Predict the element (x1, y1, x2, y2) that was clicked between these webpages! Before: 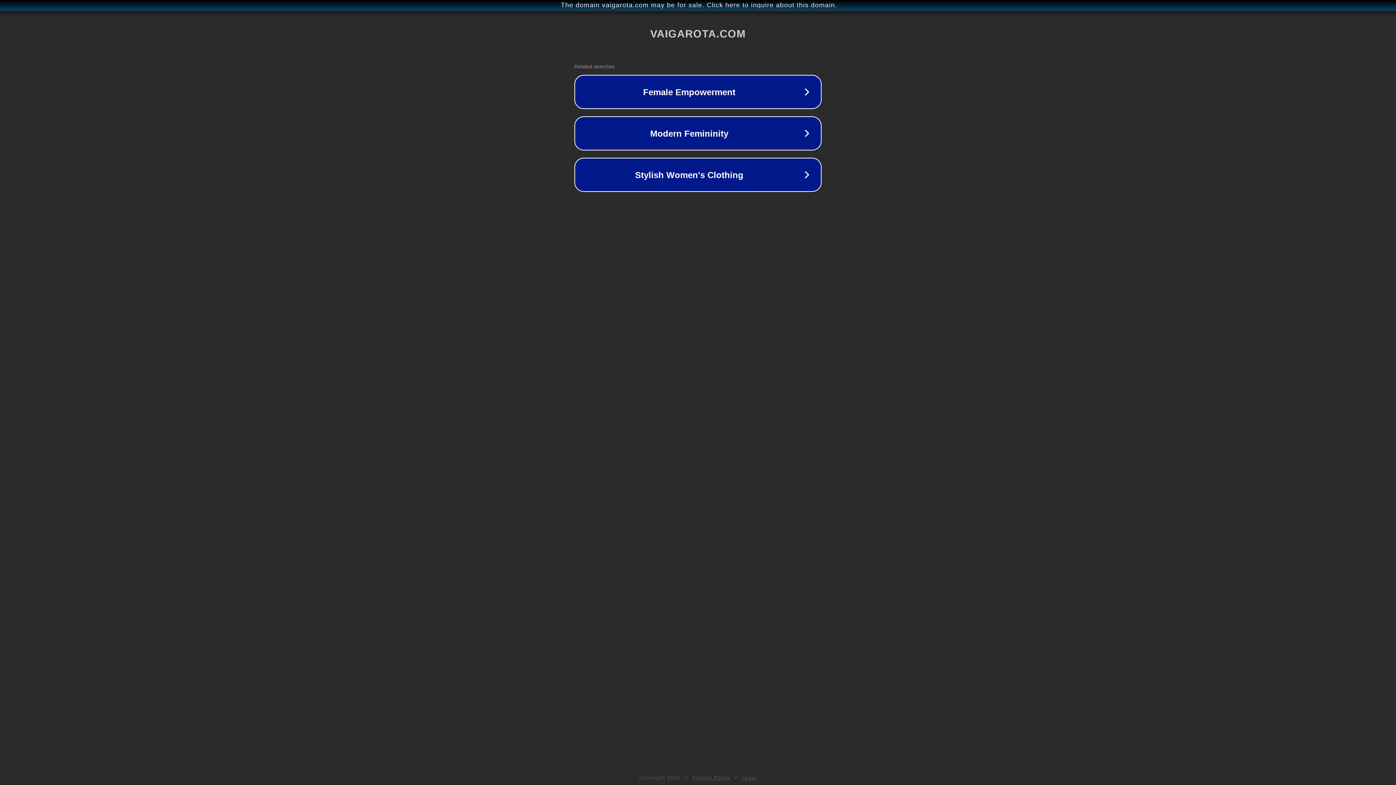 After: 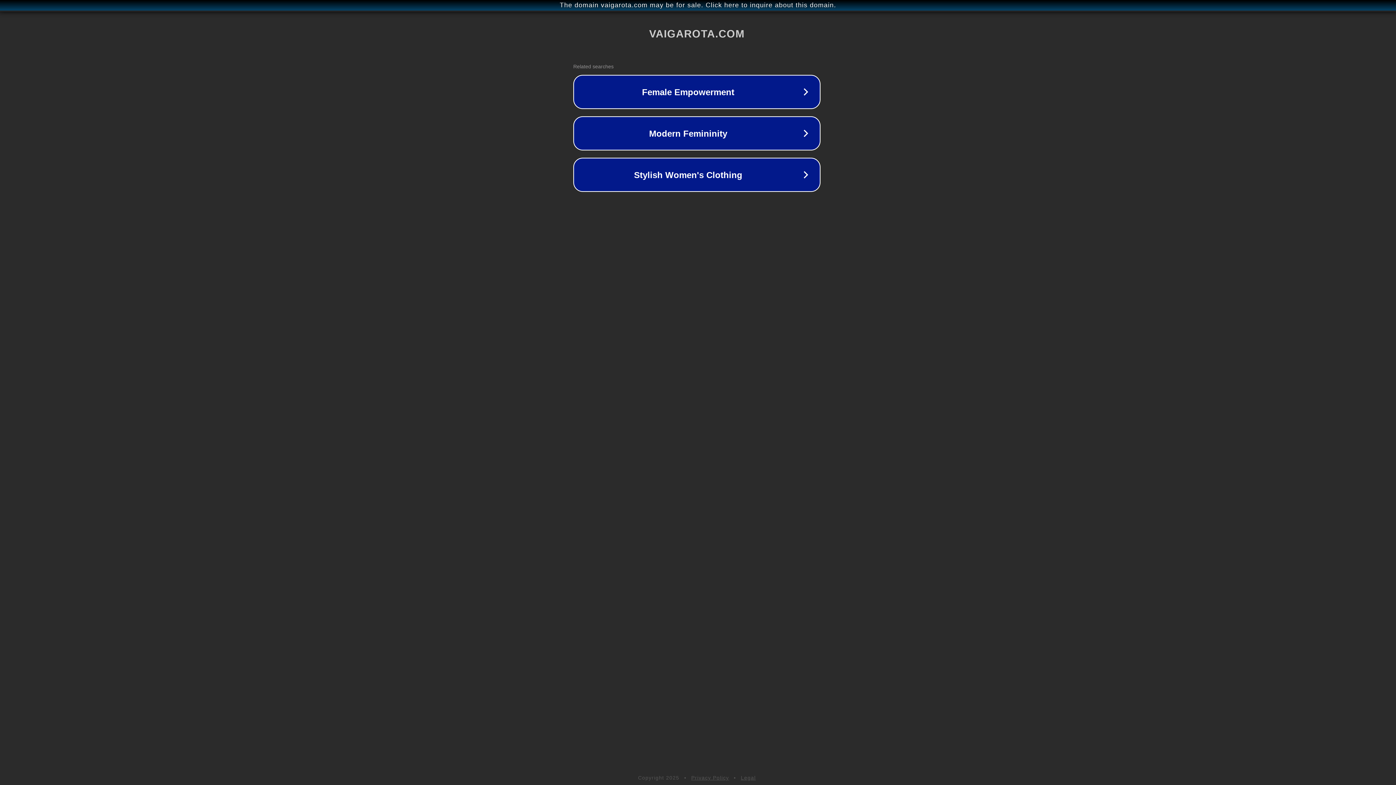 Action: bbox: (1, 1, 1397, 9) label: The domain vaigarota.com may be for sale. Click here to inquire about this domain.